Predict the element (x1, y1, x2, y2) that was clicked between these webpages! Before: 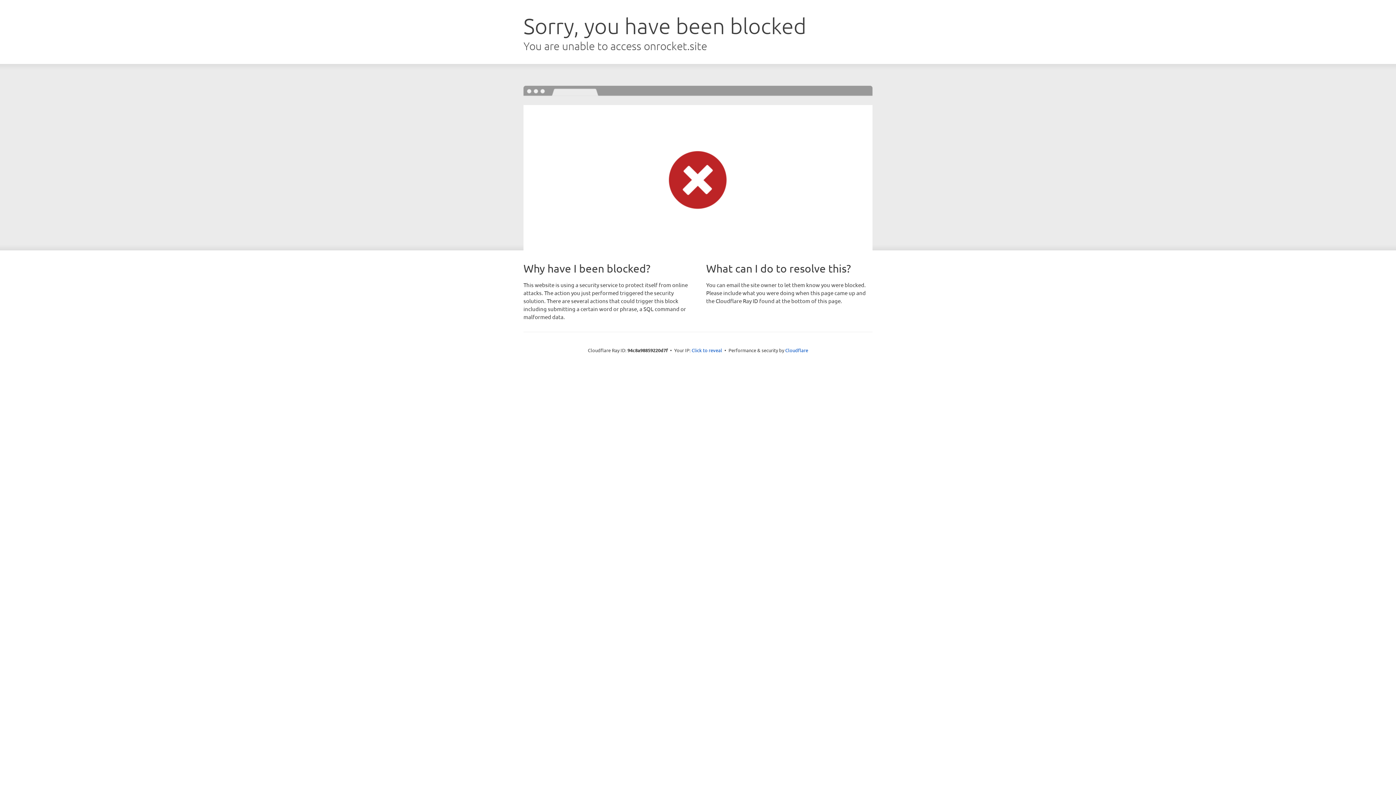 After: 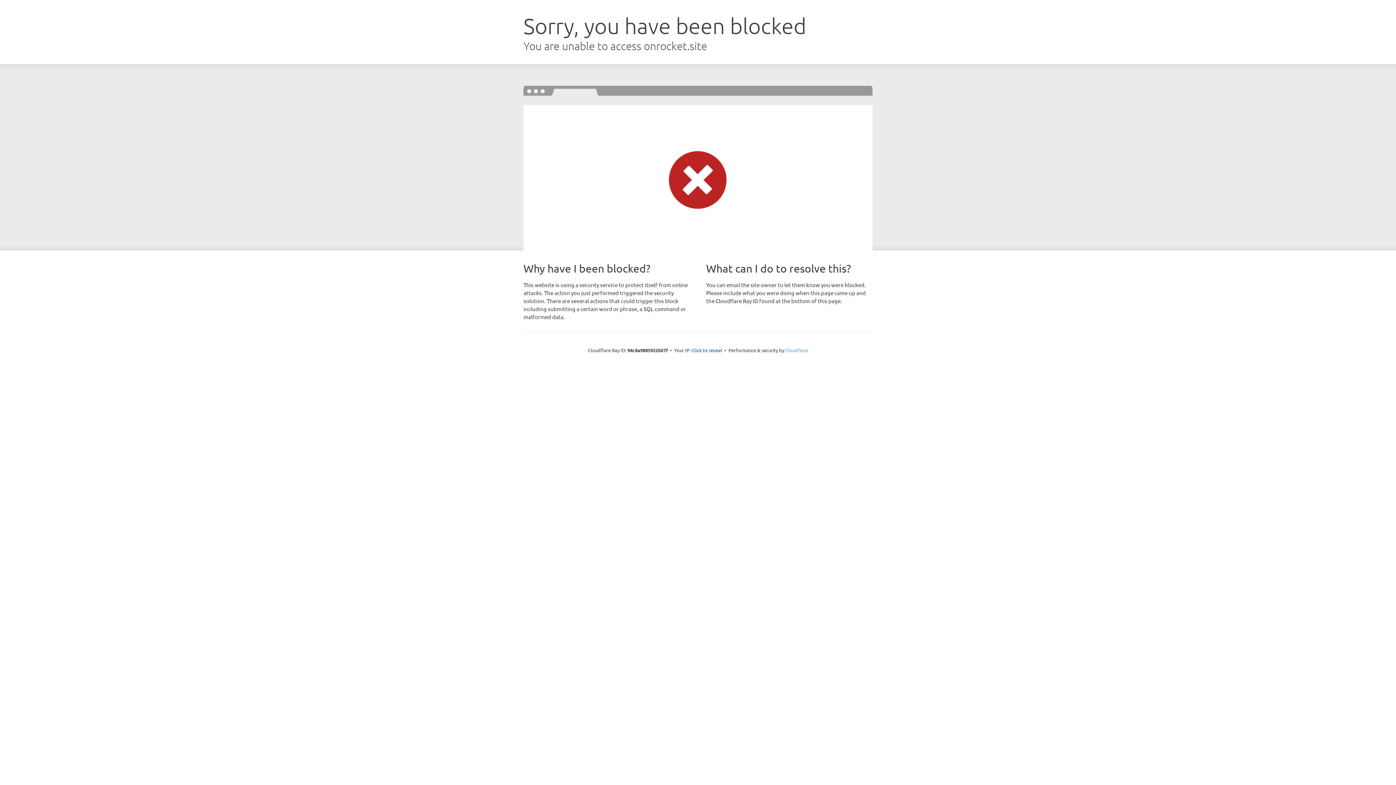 Action: label: Cloudflare bbox: (785, 347, 808, 353)